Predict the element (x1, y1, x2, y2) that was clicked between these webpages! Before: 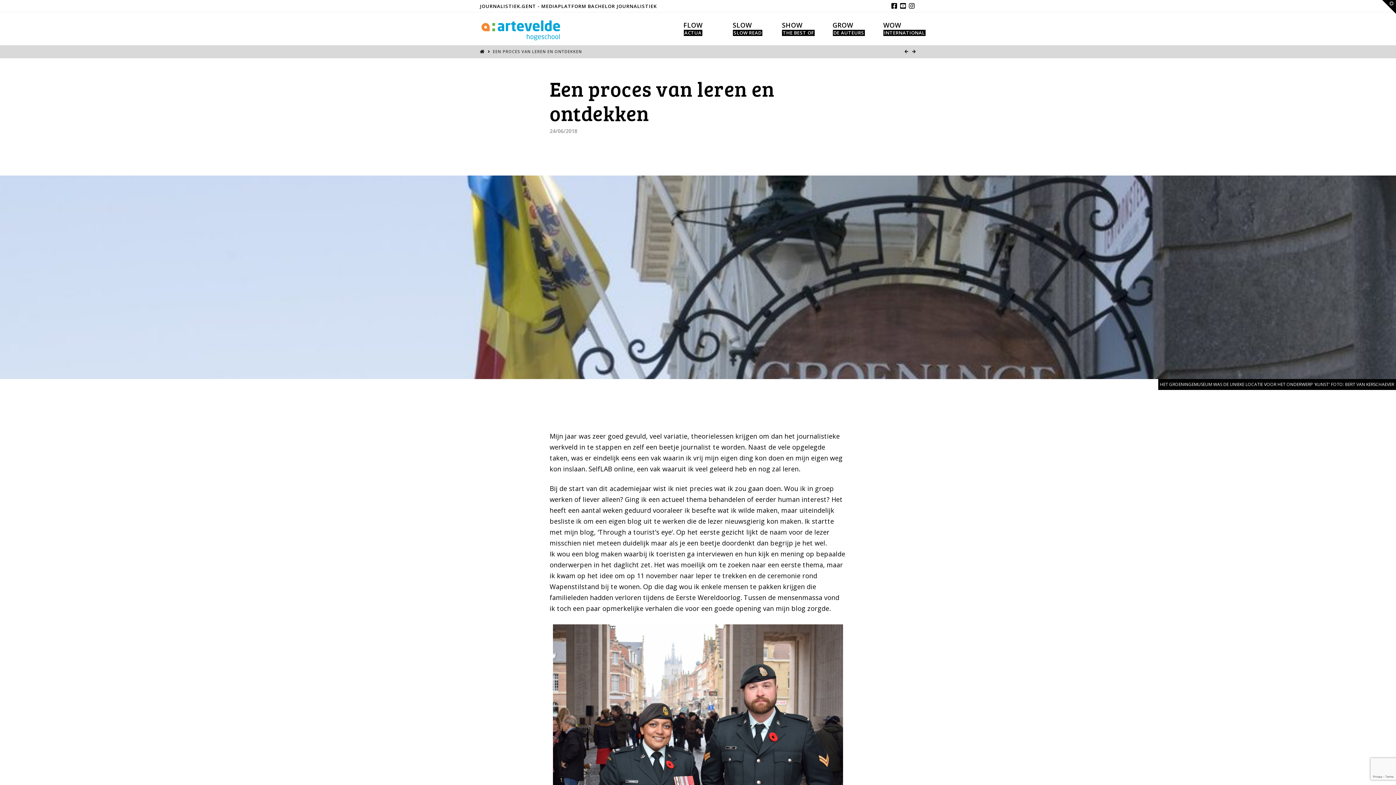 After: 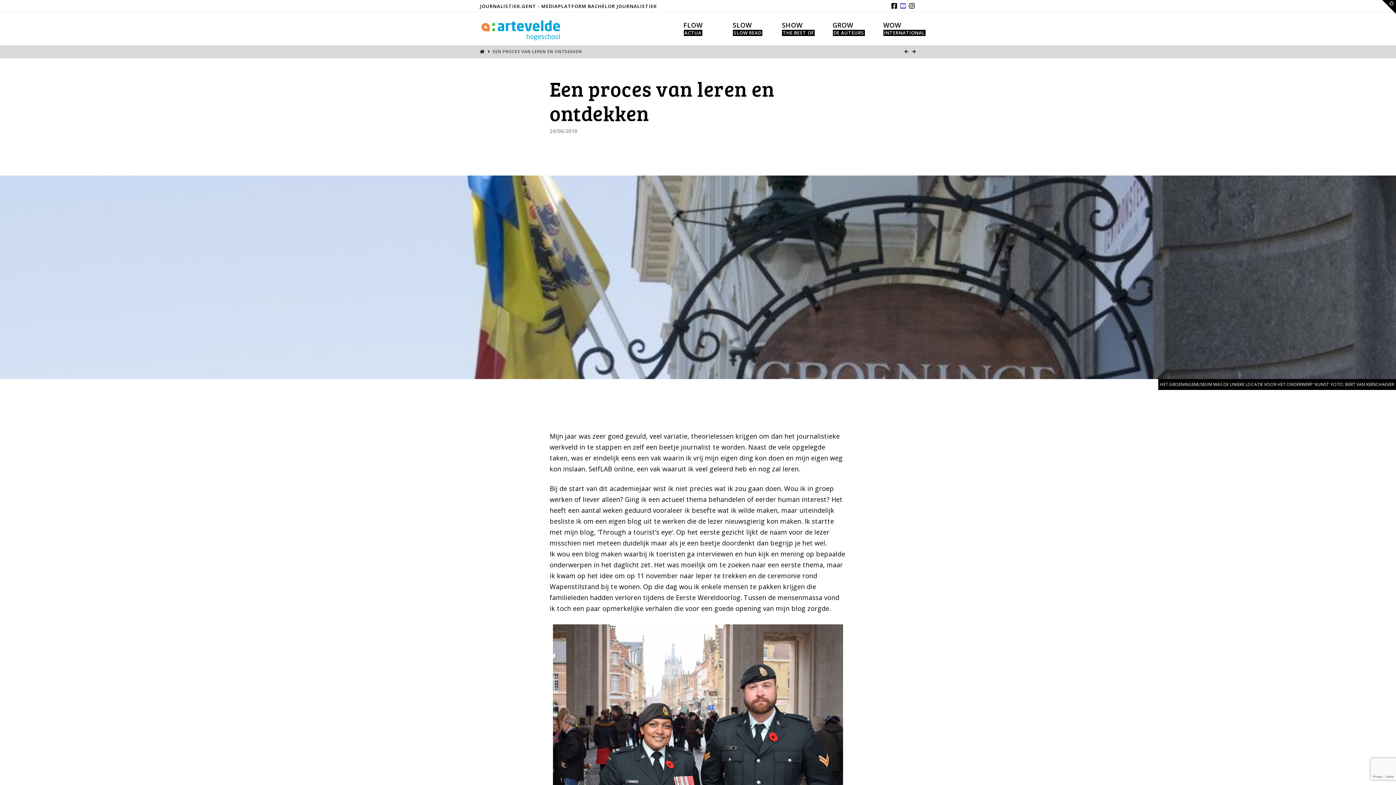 Action: bbox: (898, 0, 907, 11)